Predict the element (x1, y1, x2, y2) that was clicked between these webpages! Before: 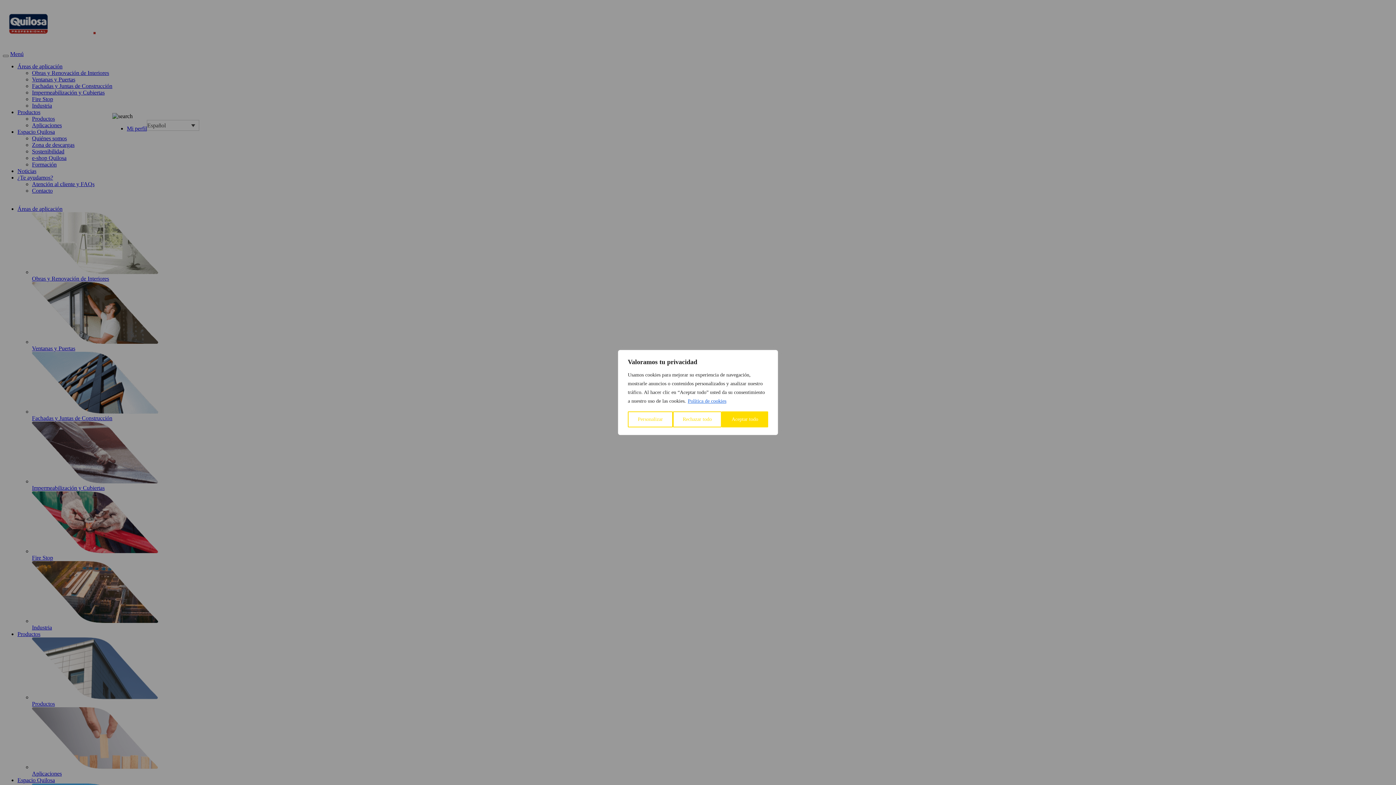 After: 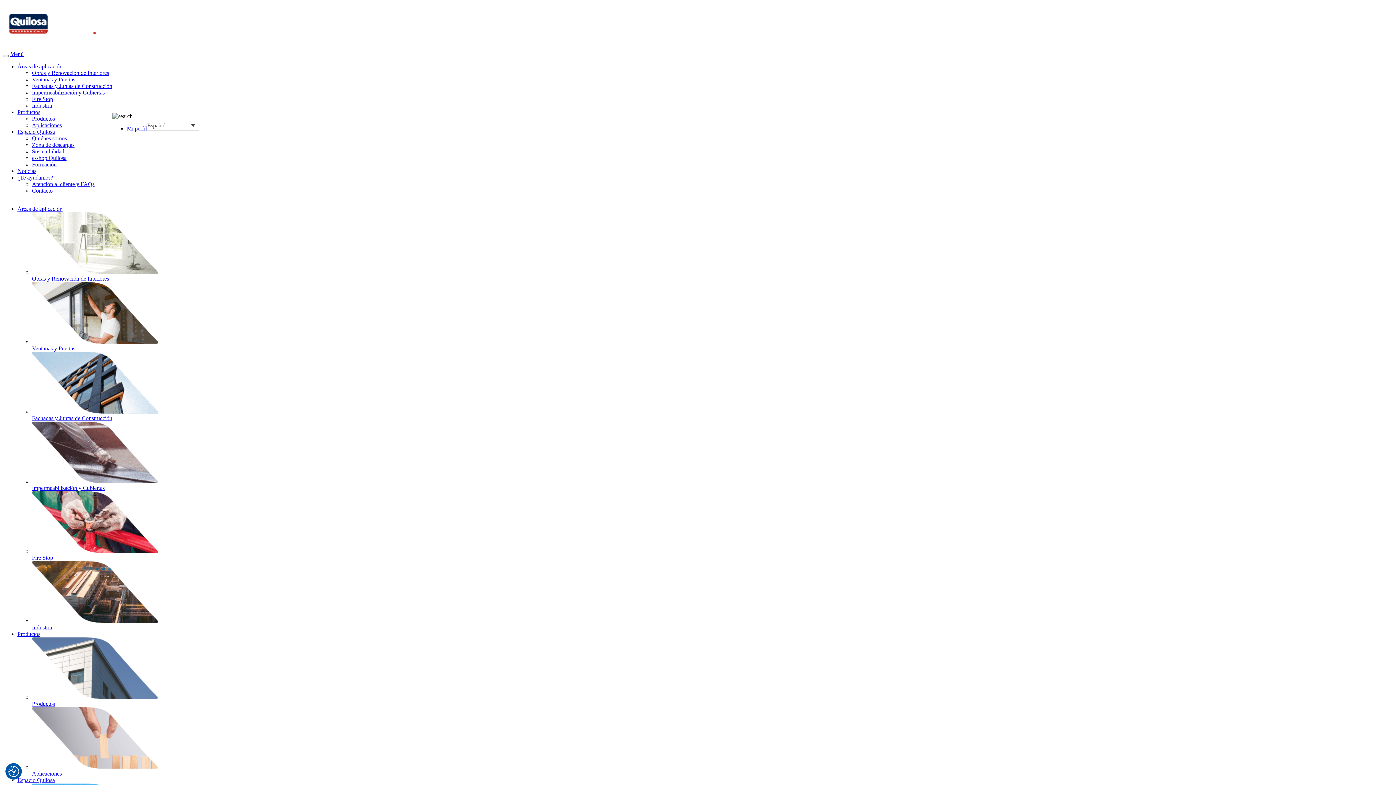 Action: label: Aceptar todo bbox: (721, 411, 768, 427)